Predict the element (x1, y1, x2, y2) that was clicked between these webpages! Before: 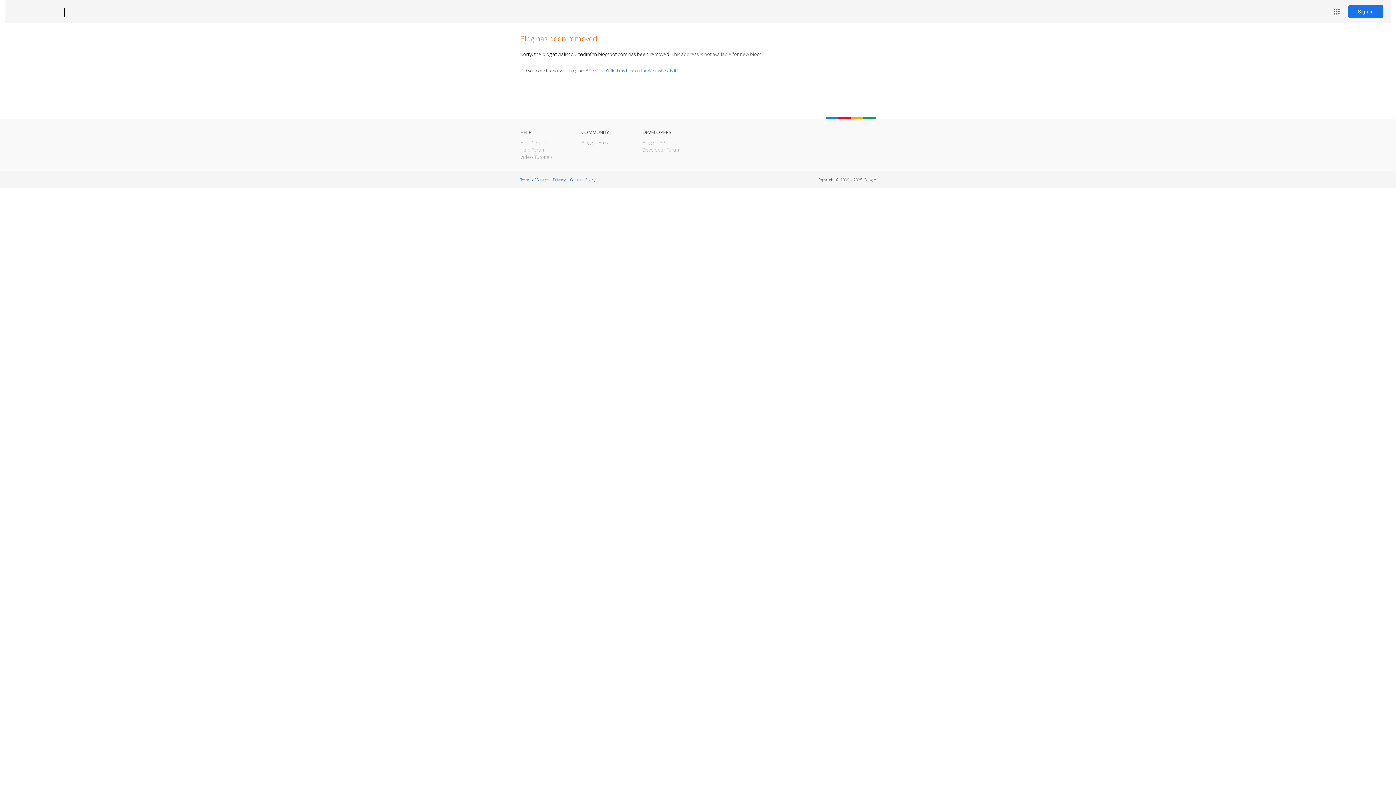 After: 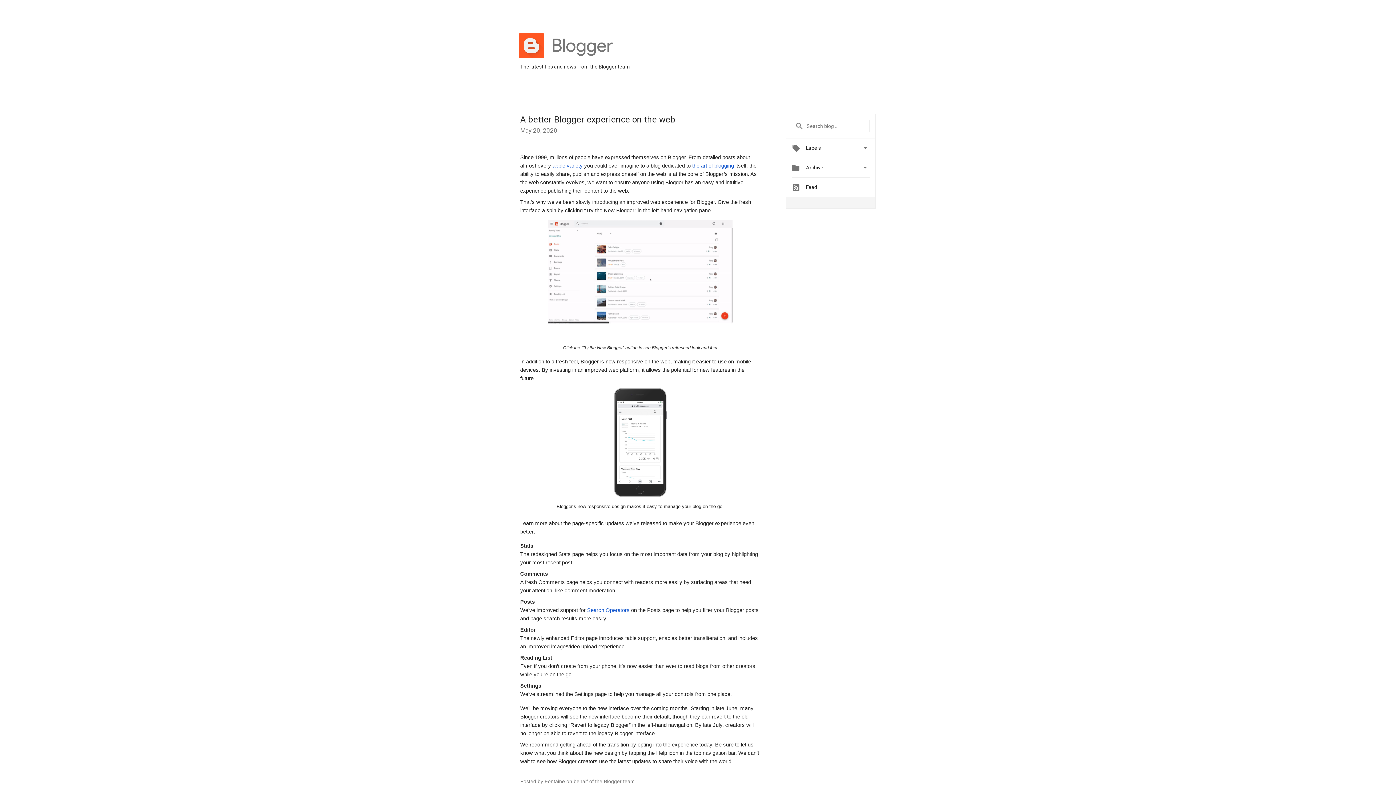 Action: label: Blogger Buzz bbox: (581, 139, 609, 145)